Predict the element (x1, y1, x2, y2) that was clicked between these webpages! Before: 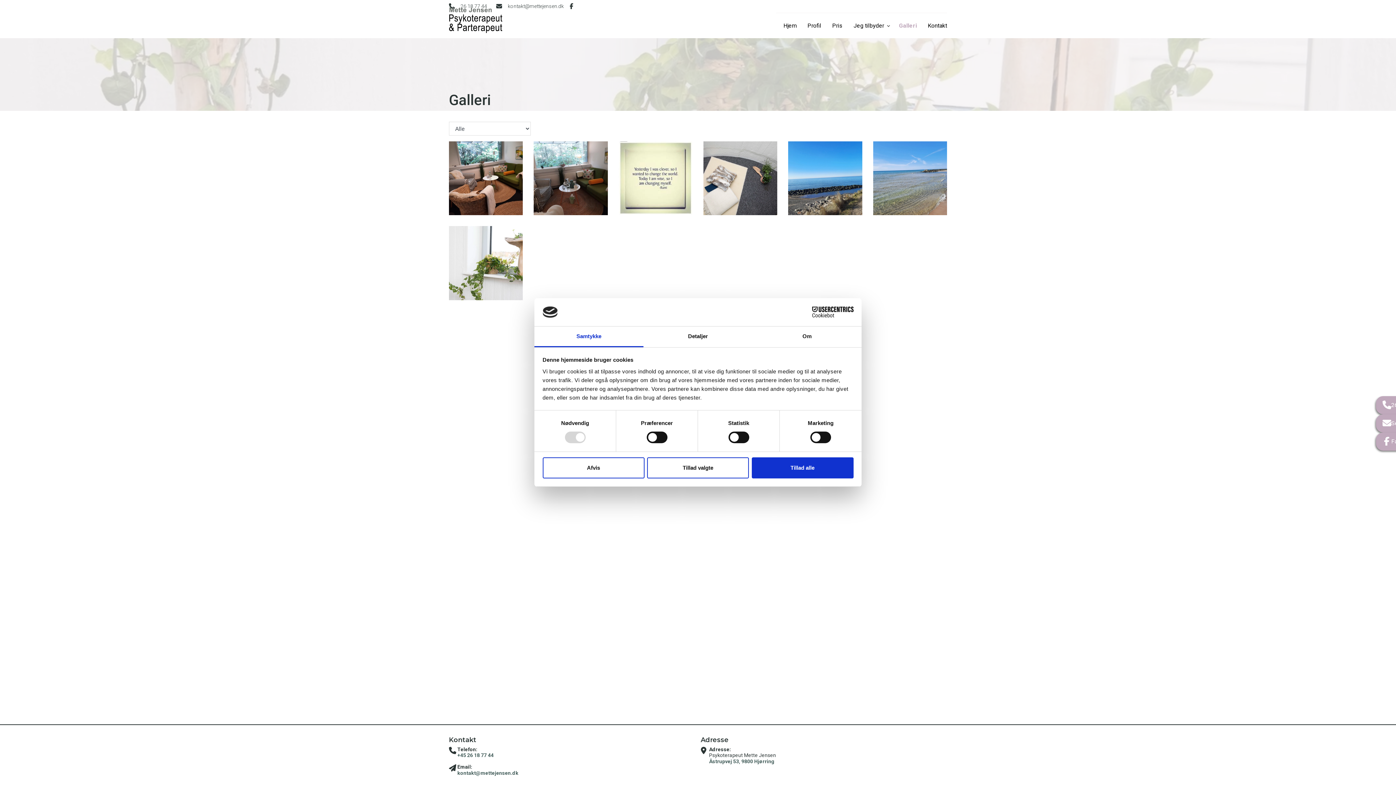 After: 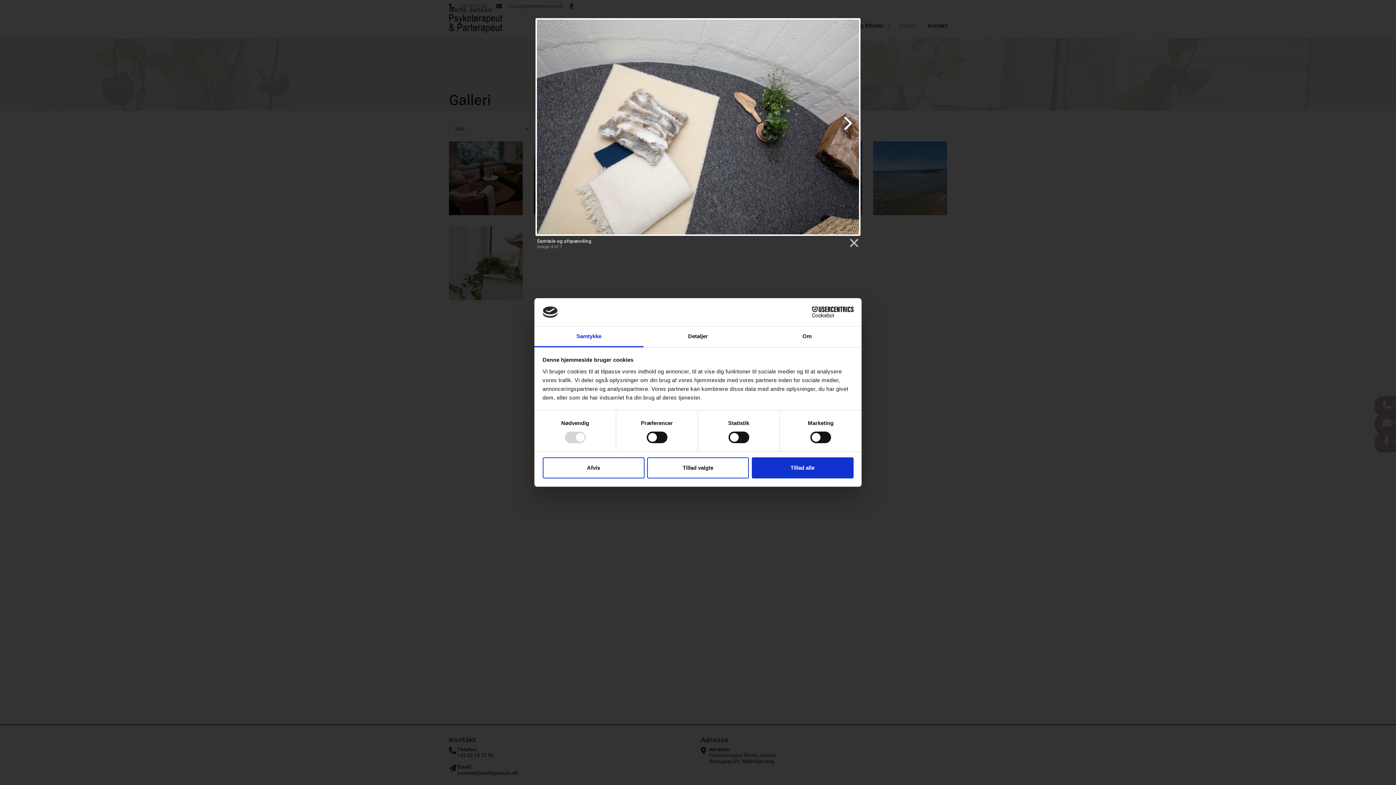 Action: bbox: (703, 141, 777, 215)